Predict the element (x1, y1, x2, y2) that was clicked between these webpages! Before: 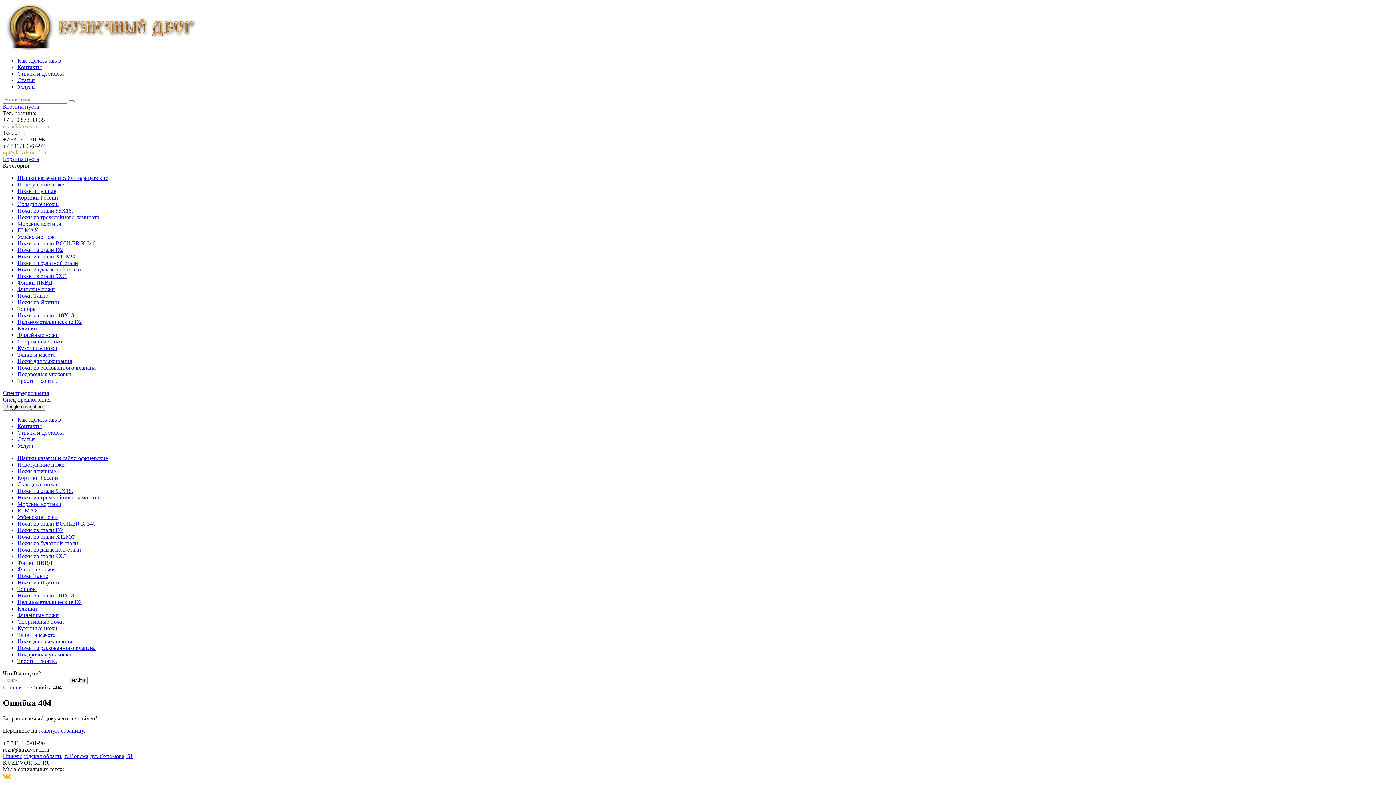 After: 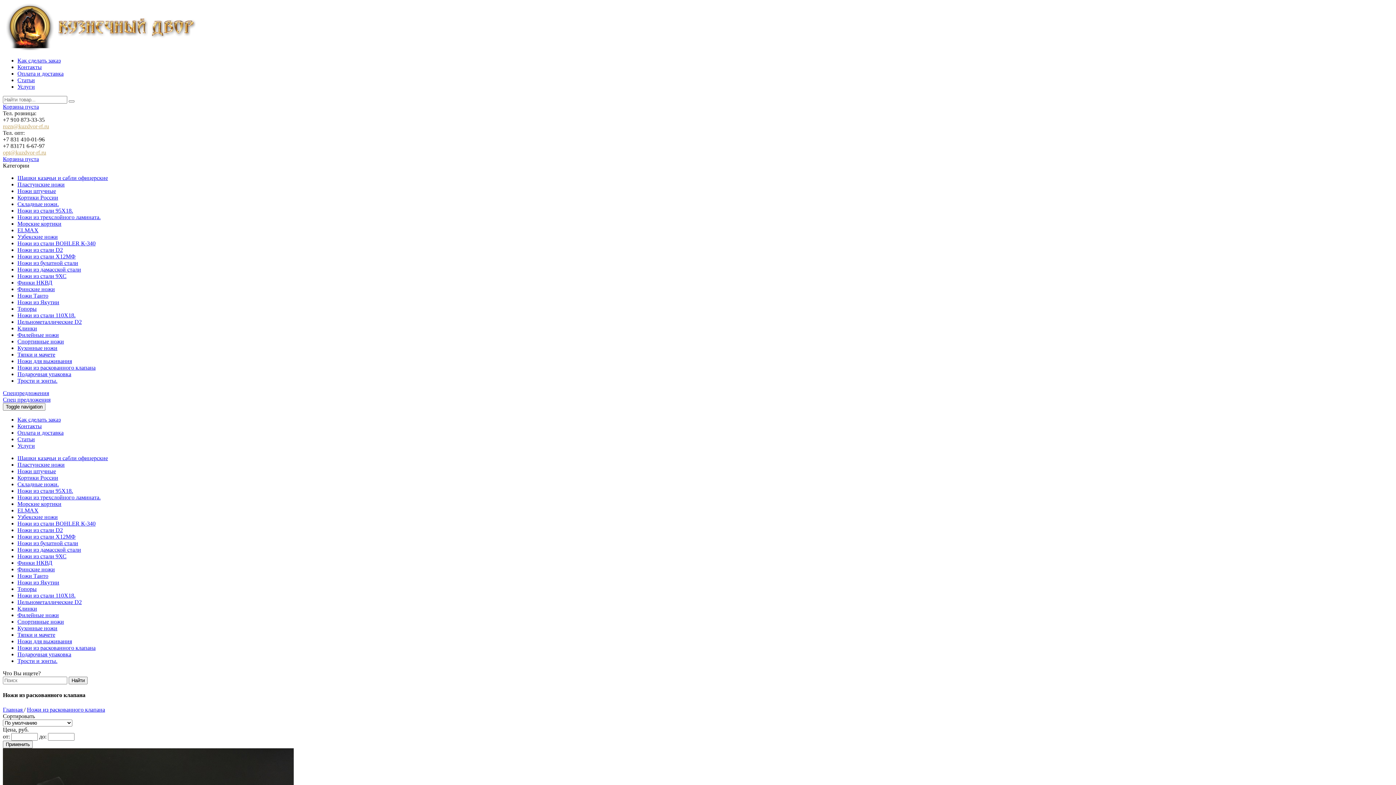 Action: bbox: (17, 645, 95, 651) label: Ножи из раскованного клапана